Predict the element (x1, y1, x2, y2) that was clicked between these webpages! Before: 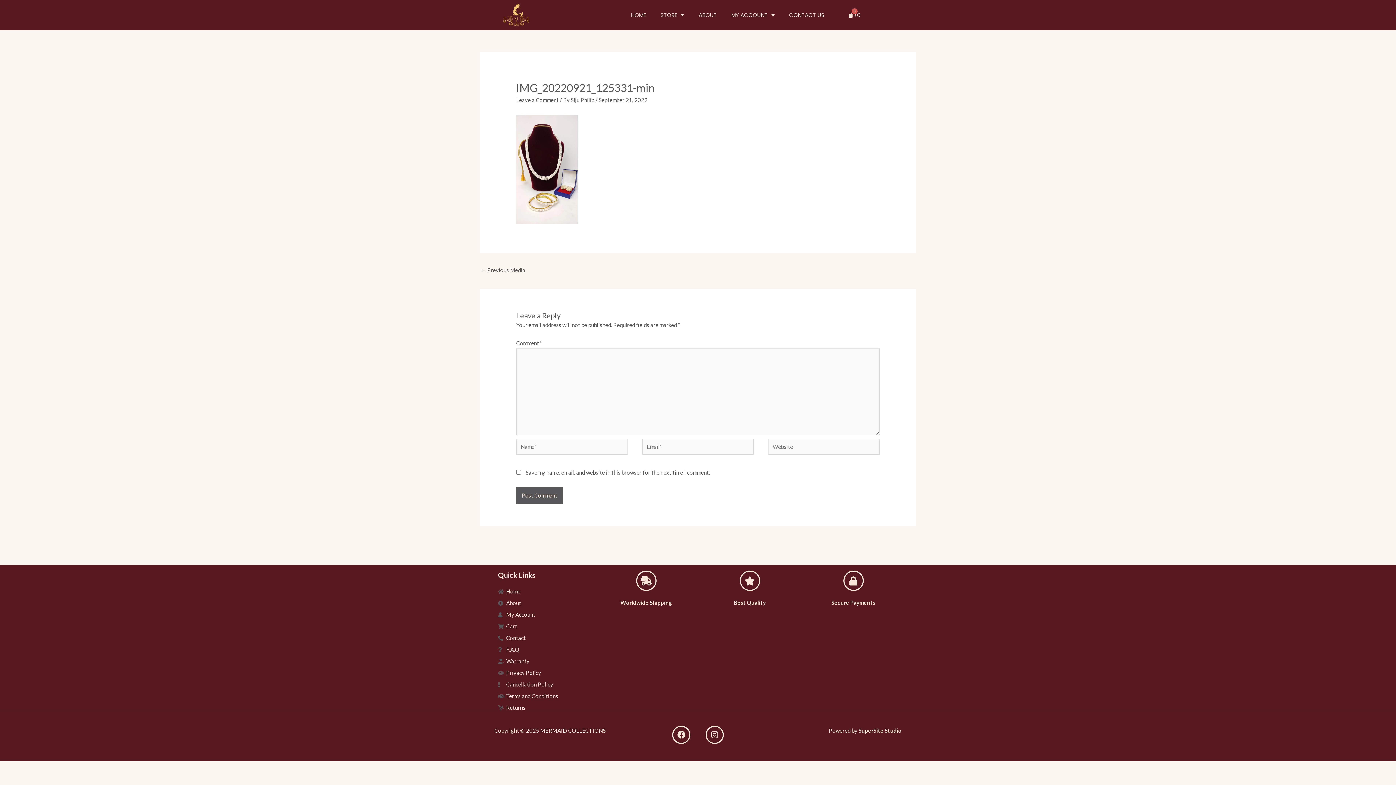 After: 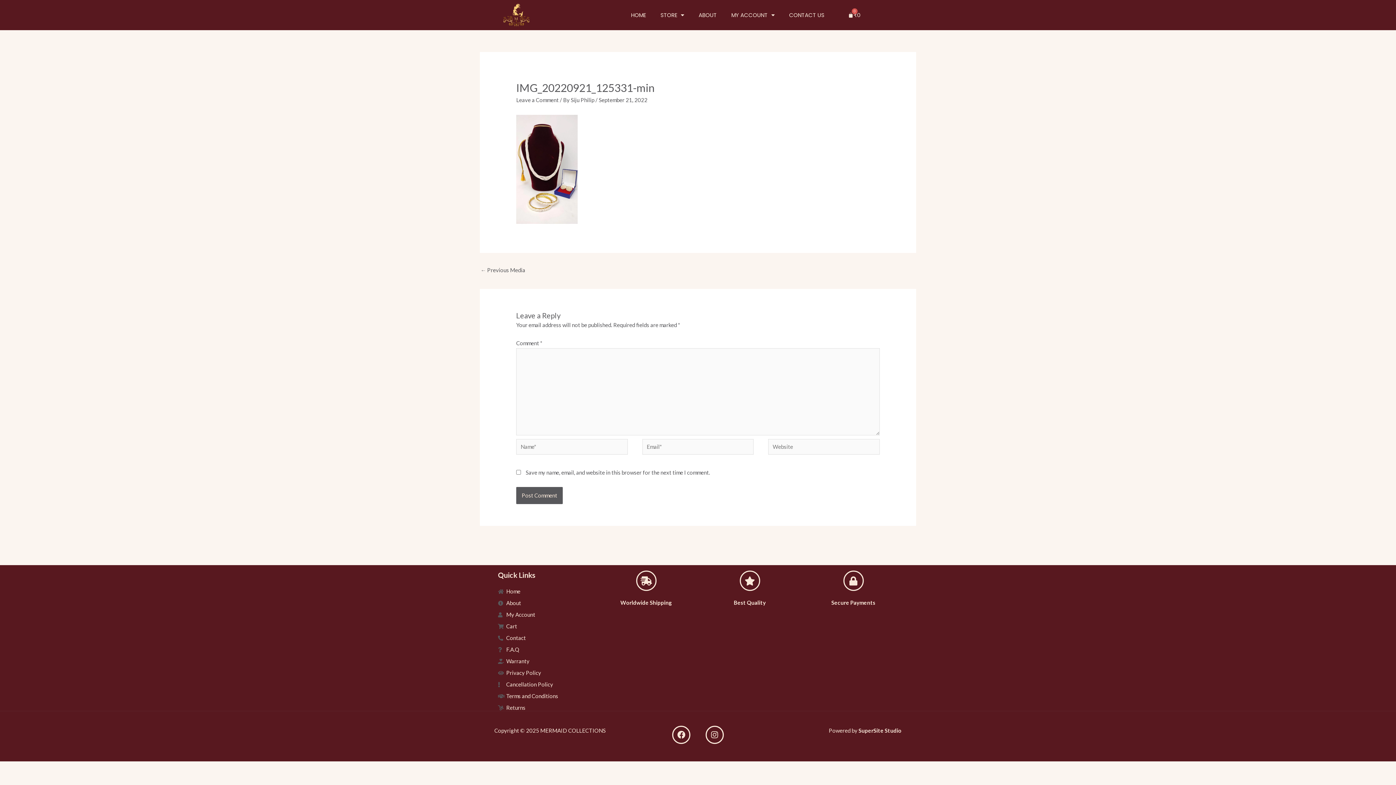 Action: bbox: (705, 726, 723, 744)